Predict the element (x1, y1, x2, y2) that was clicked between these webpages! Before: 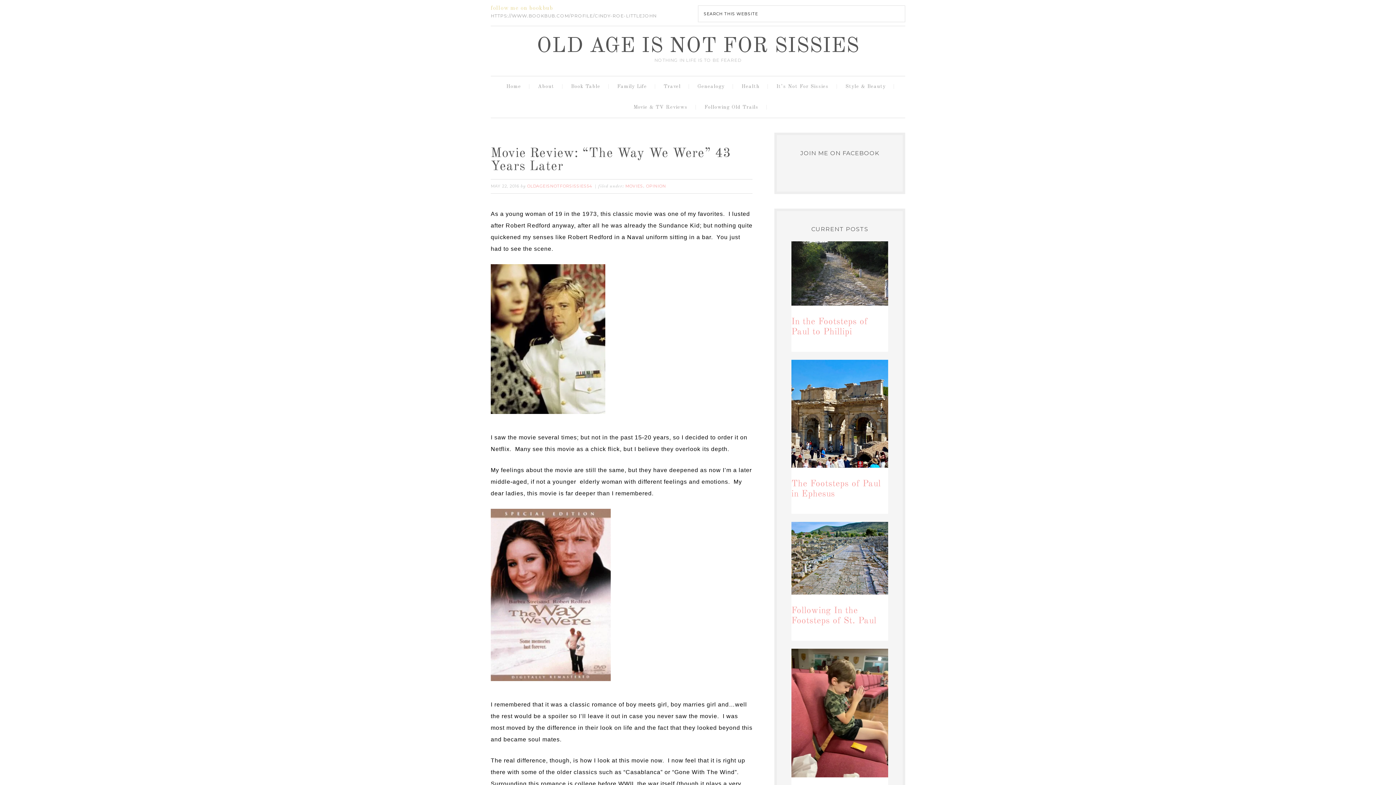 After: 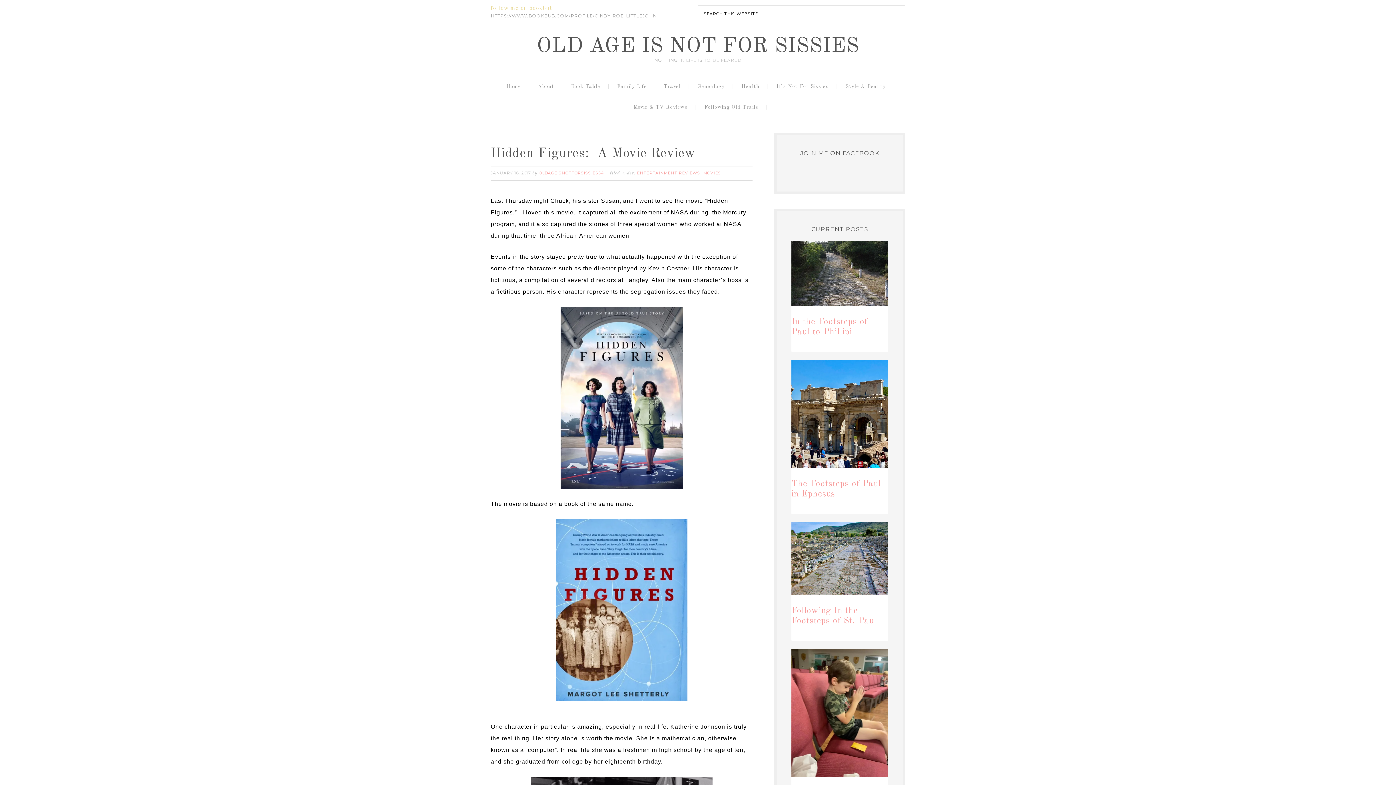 Action: bbox: (625, 183, 643, 188) label: MOVIES